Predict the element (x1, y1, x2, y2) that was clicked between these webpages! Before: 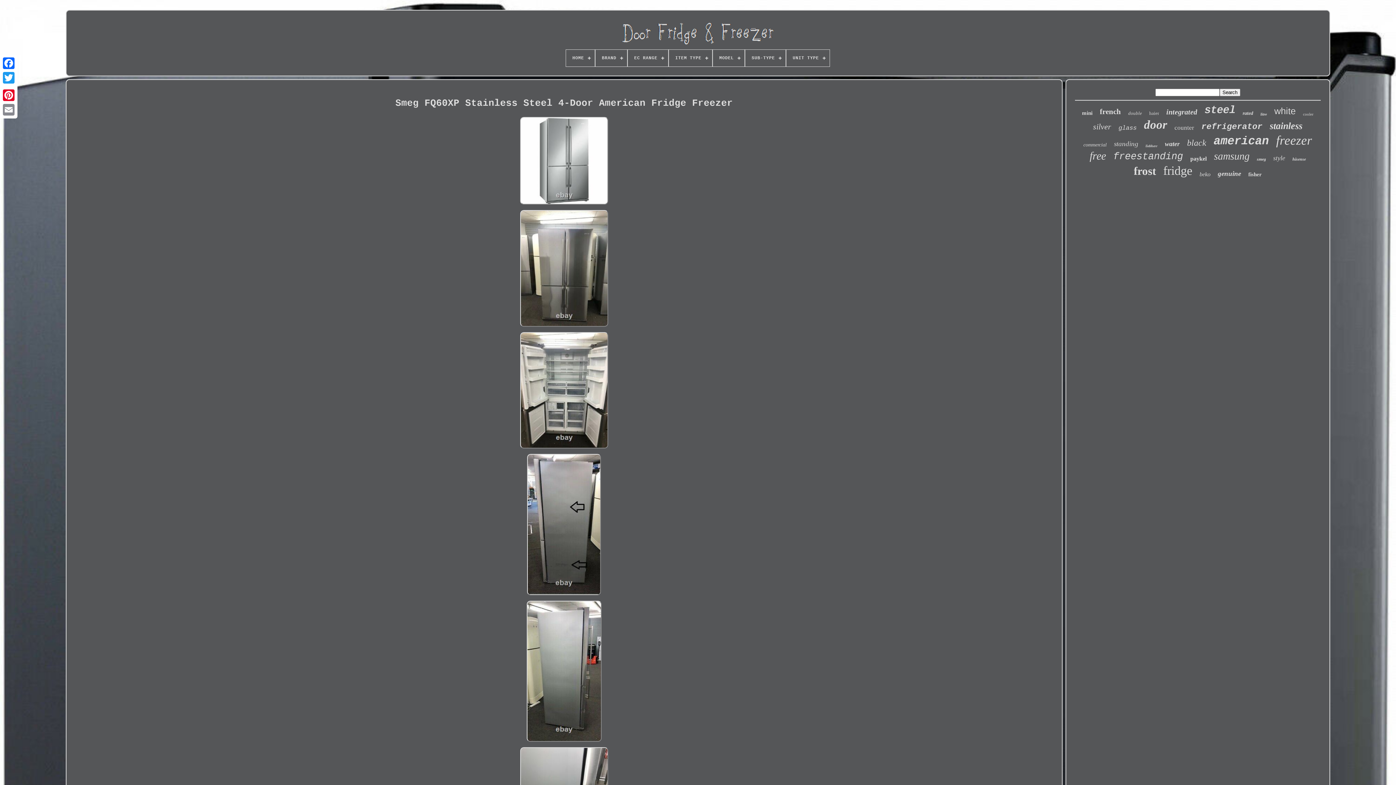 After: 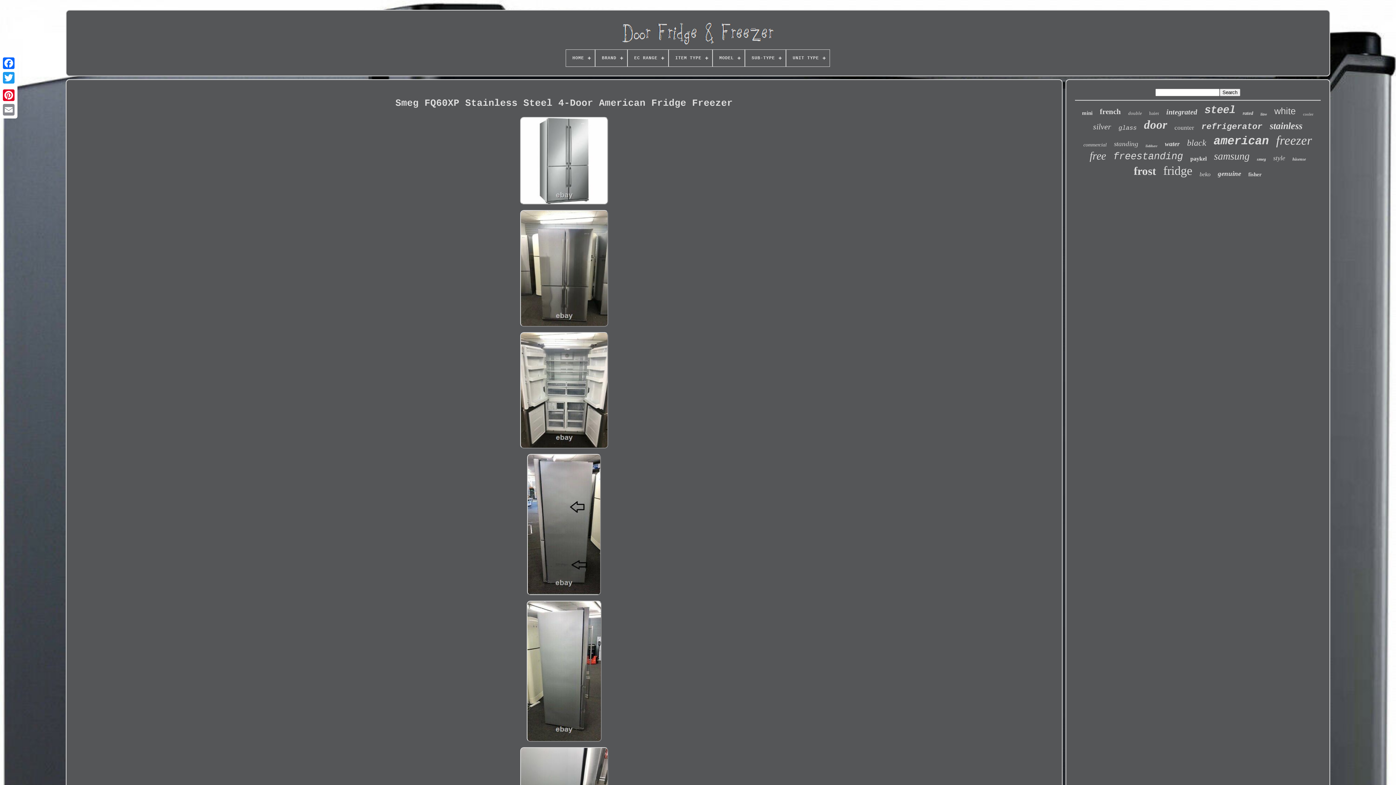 Action: bbox: (516, 208, 612, 330)